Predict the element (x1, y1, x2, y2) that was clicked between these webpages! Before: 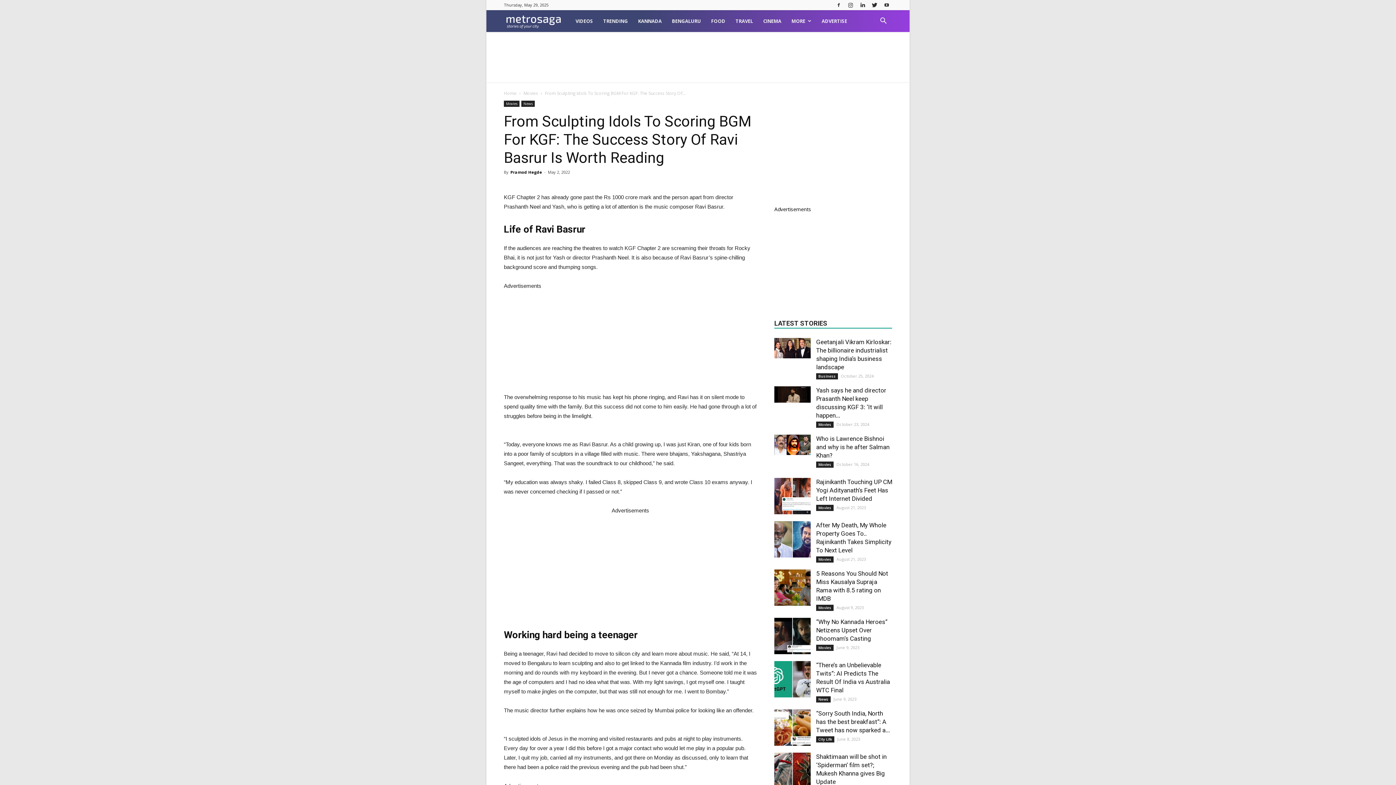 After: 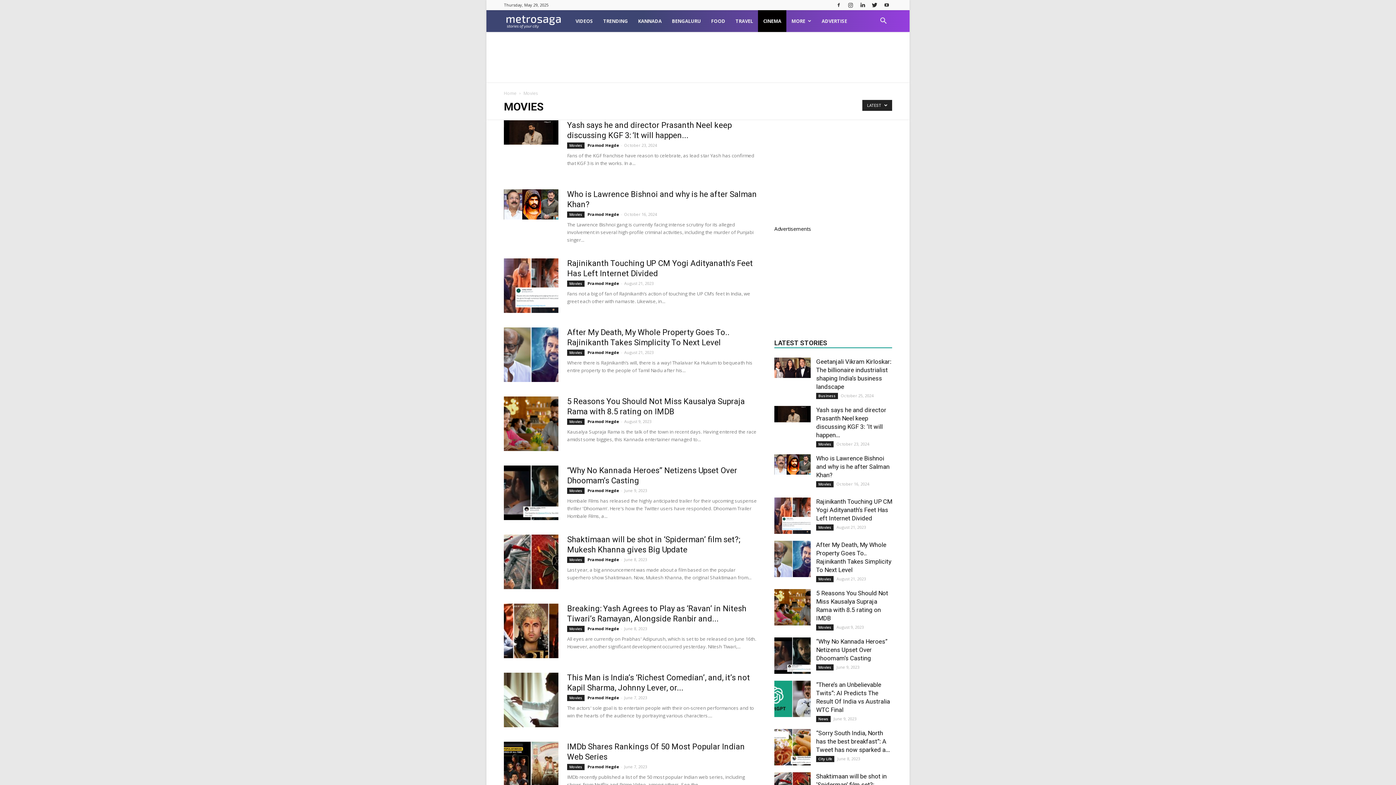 Action: bbox: (504, 100, 519, 106) label: Movies